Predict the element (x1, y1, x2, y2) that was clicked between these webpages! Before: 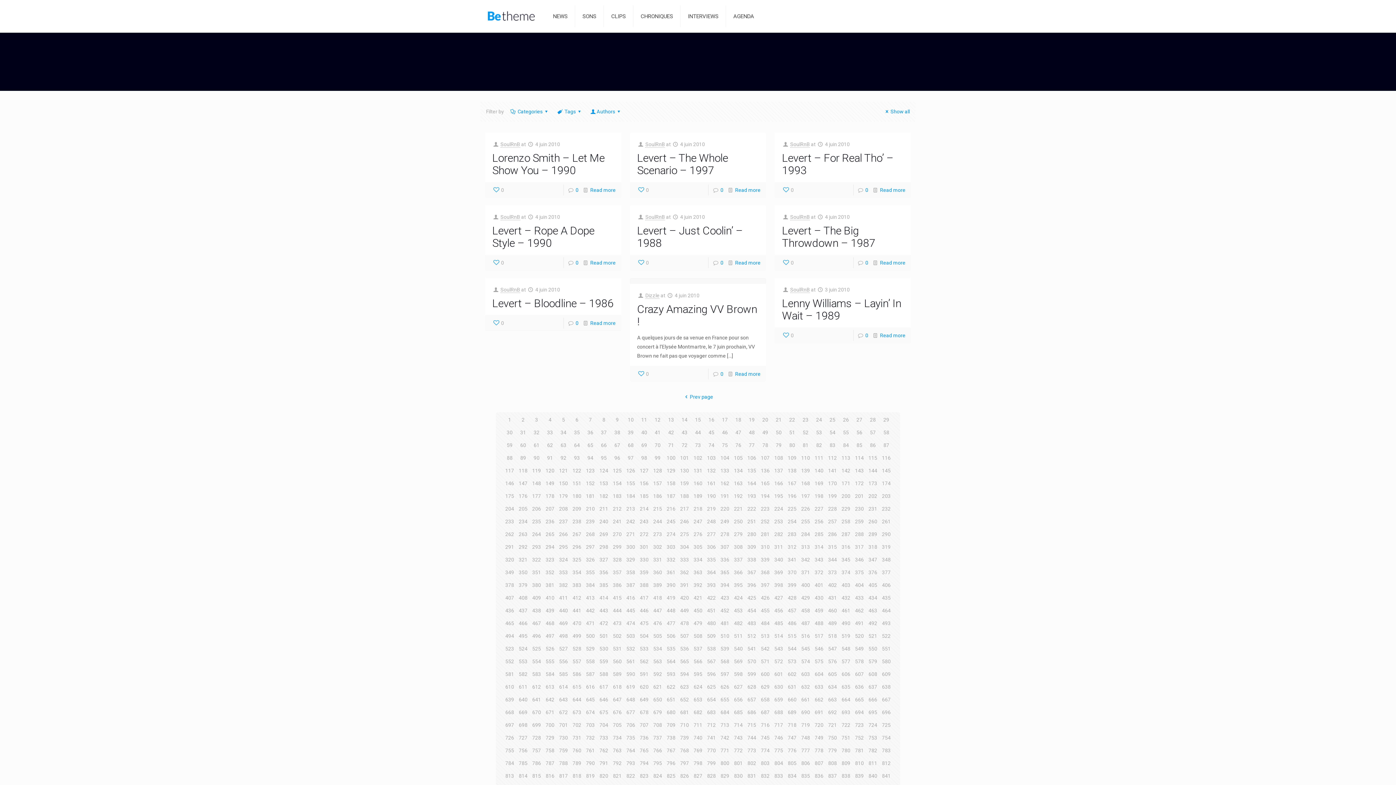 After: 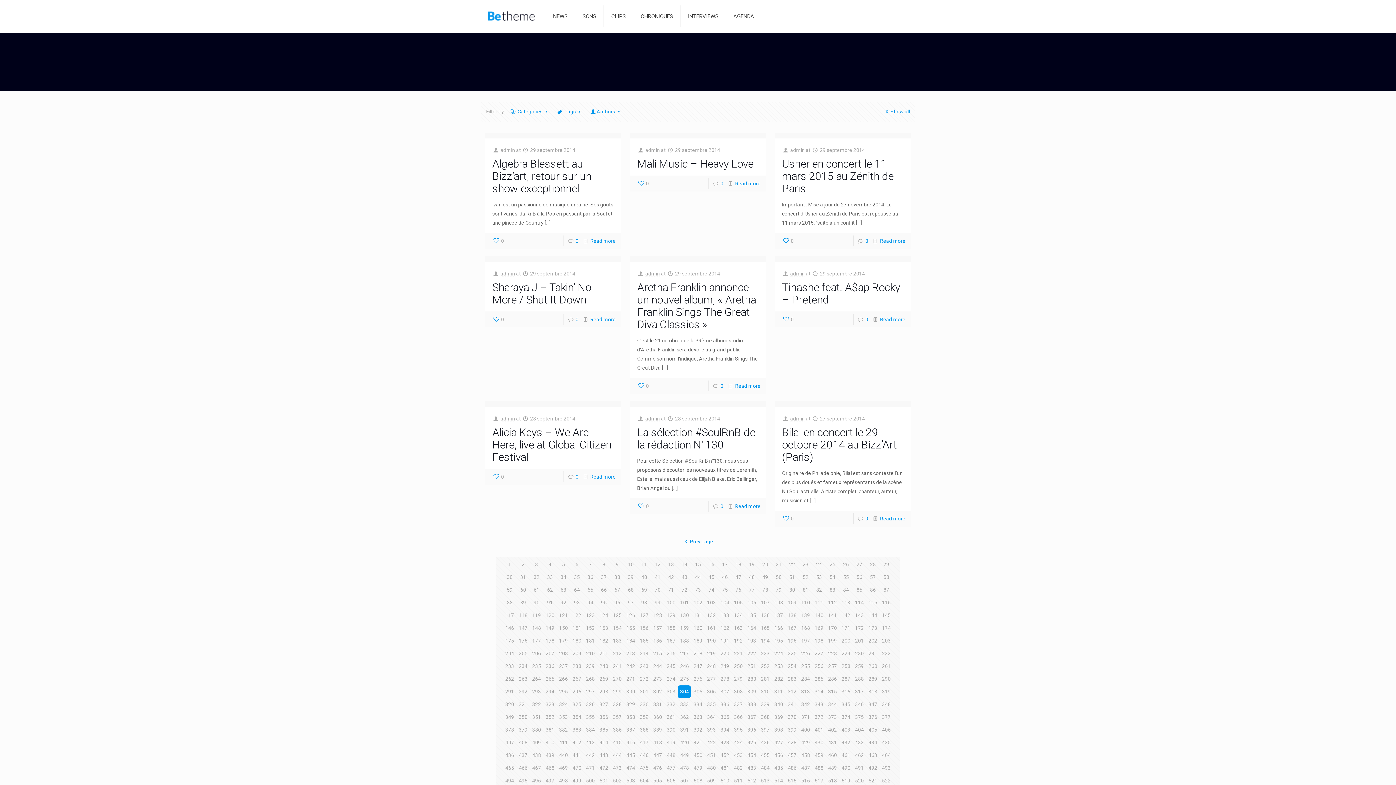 Action: label: 304 bbox: (678, 541, 691, 553)